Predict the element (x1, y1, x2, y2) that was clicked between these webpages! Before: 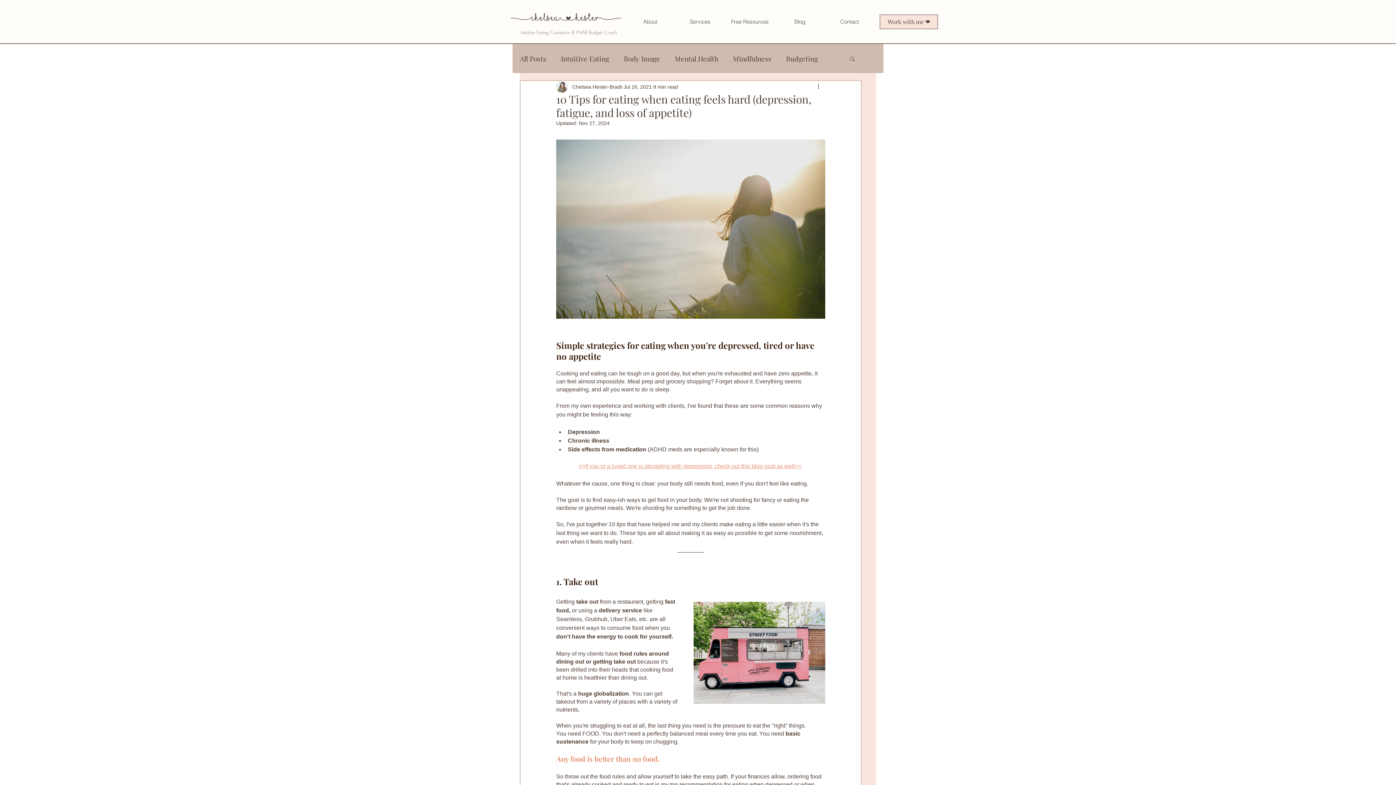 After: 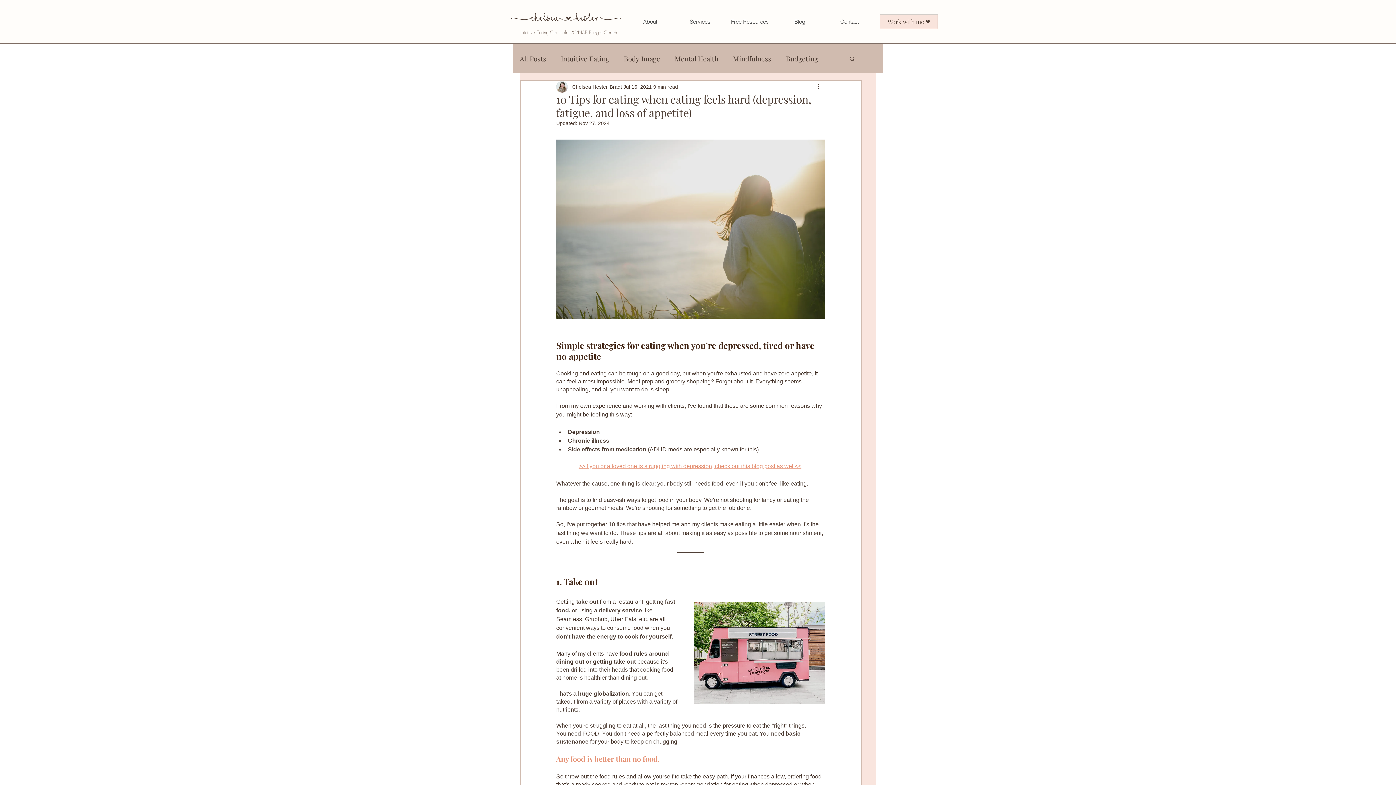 Action: label: About bbox: (625, 13, 675, 29)